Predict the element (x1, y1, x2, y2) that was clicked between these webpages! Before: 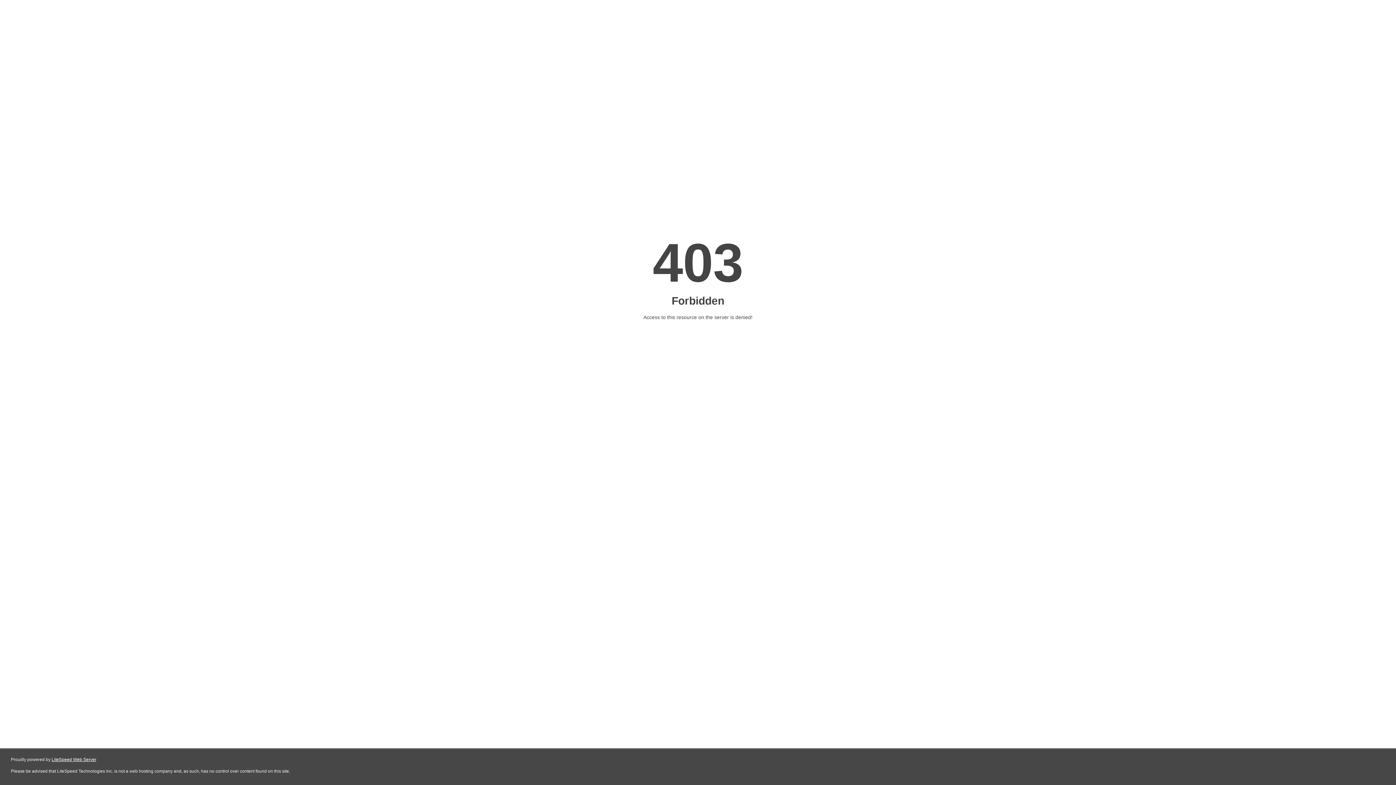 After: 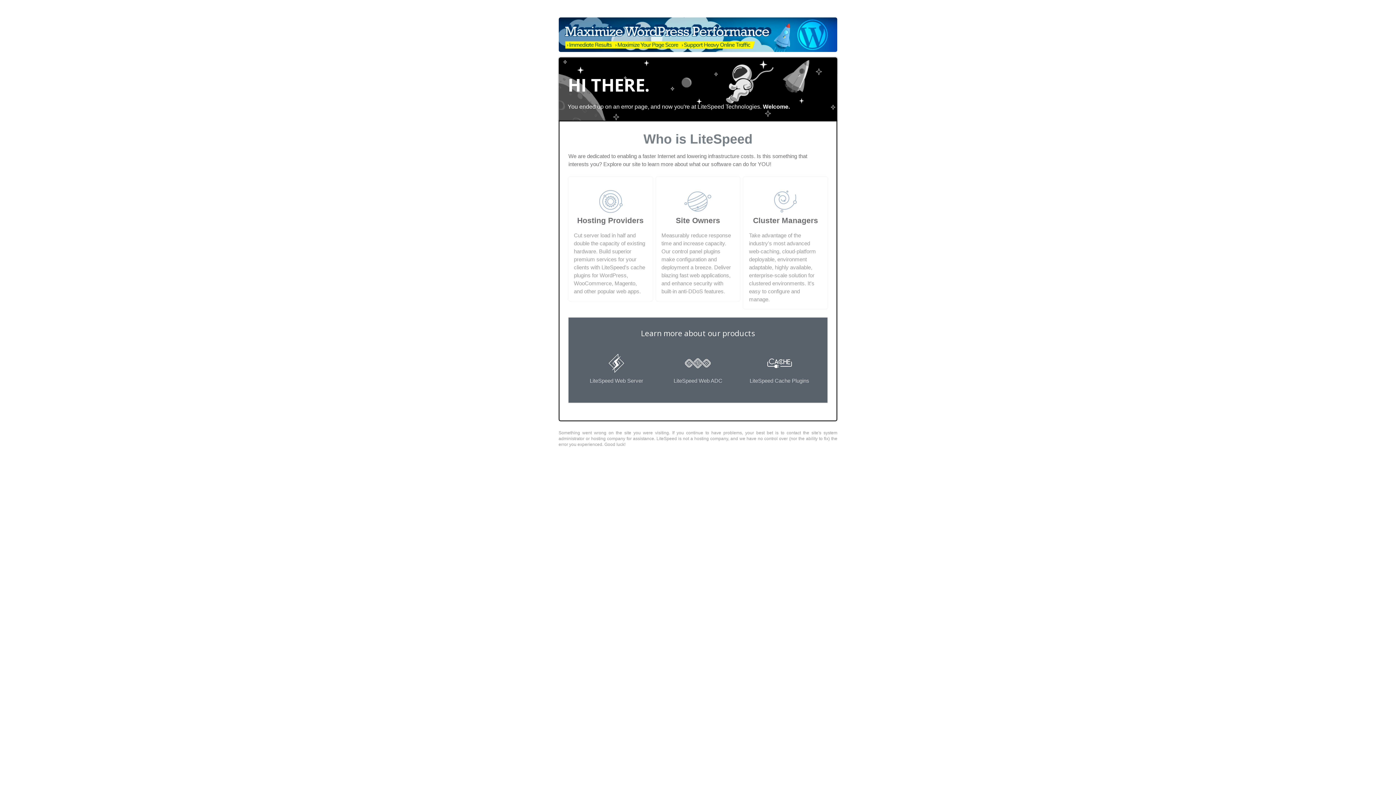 Action: bbox: (51, 757, 96, 762) label: LiteSpeed Web Server